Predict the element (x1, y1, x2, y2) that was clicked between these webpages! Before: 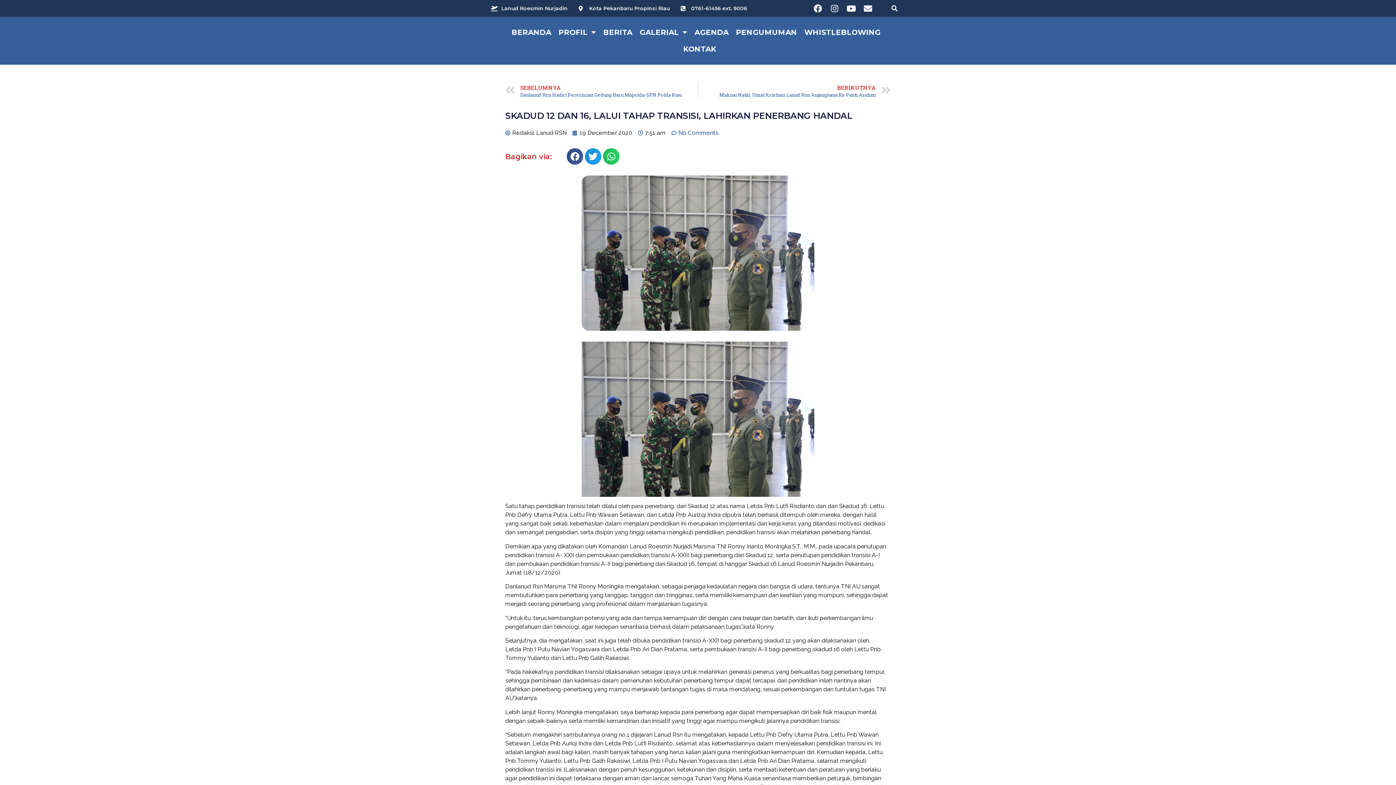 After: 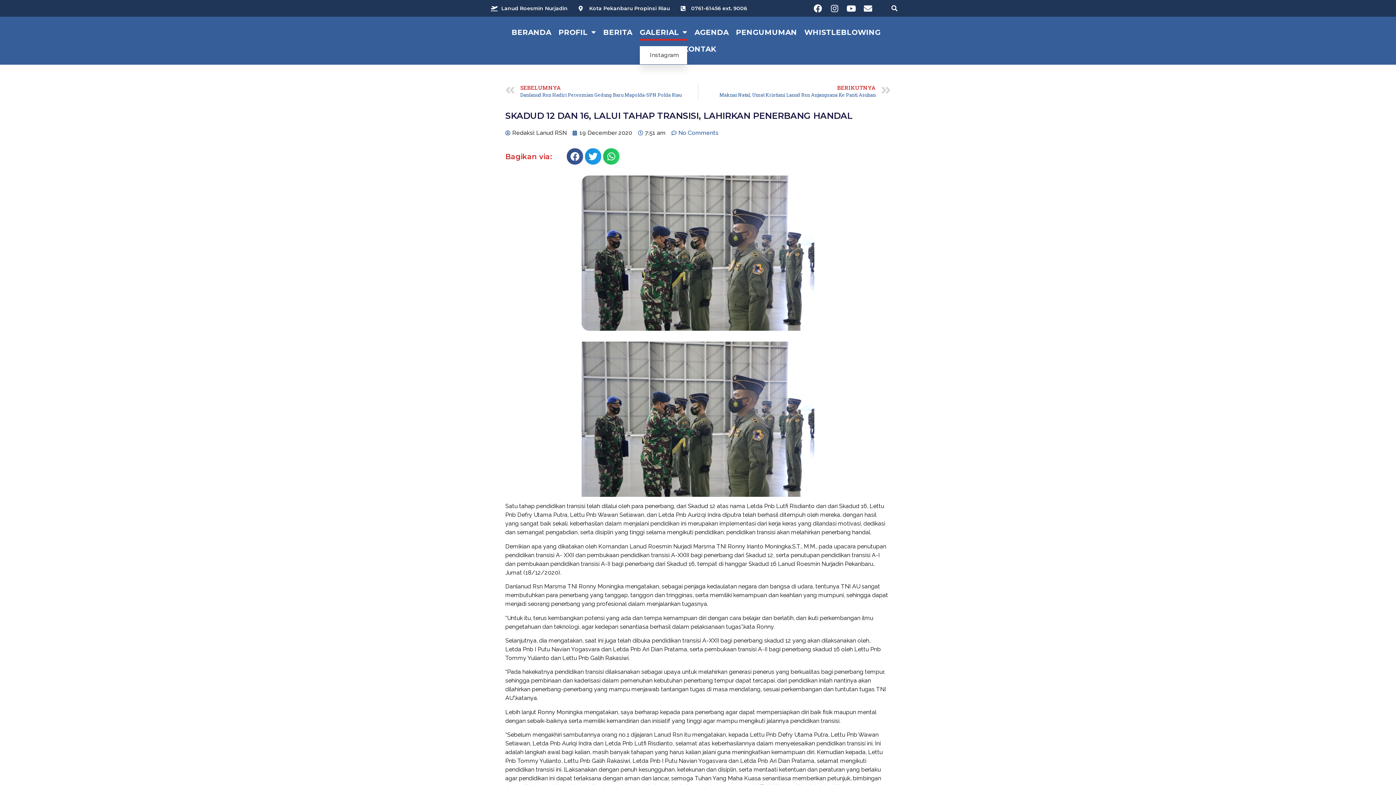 Action: label: GALERIAL bbox: (639, 24, 687, 40)